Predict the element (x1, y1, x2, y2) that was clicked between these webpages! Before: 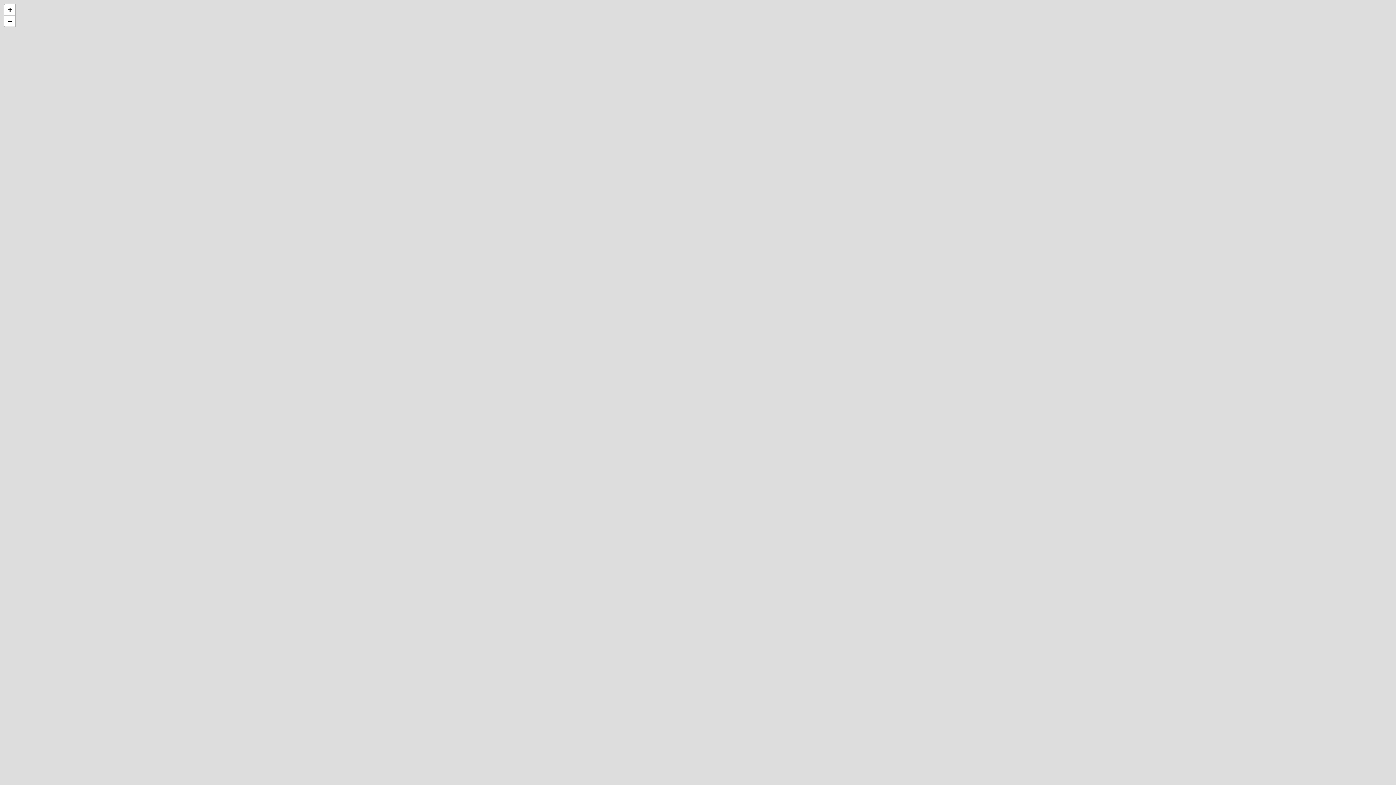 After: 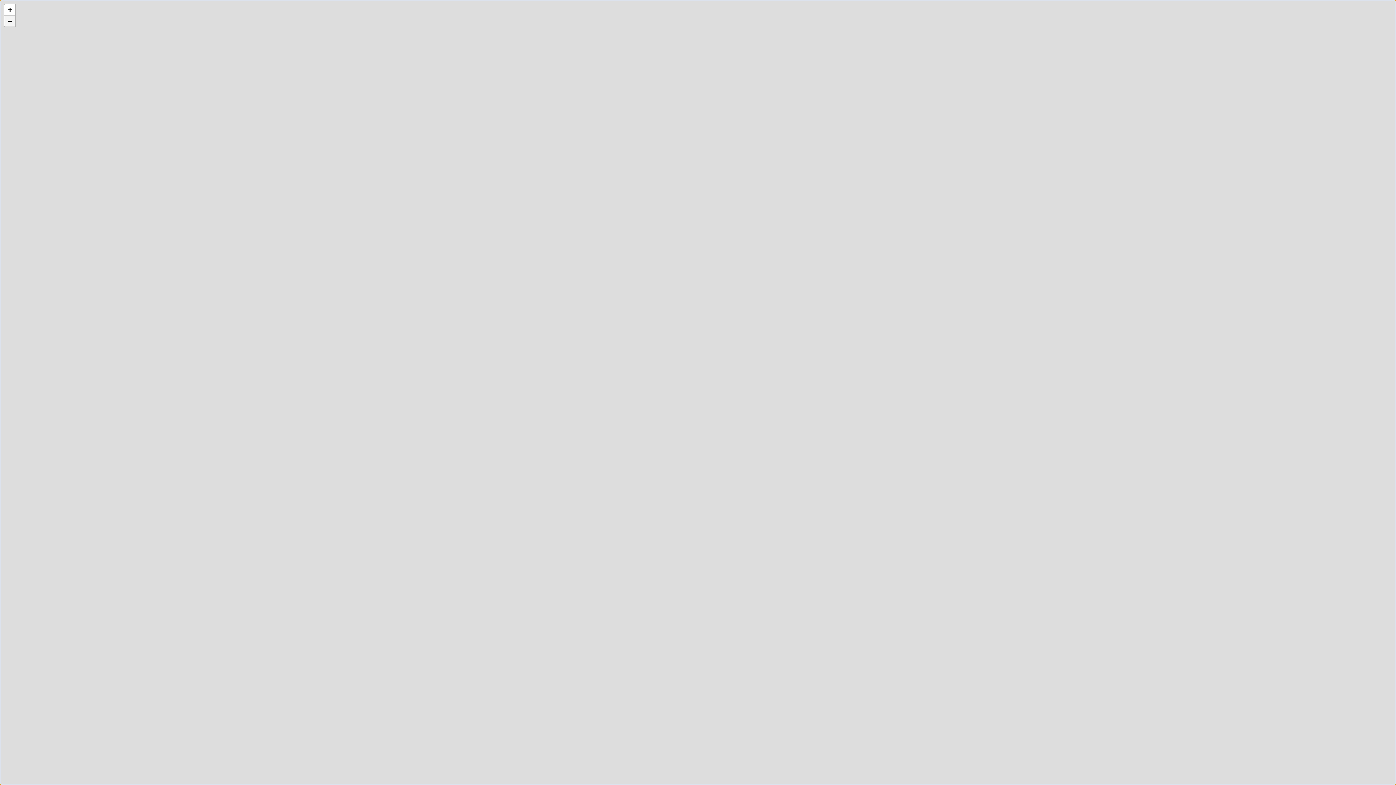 Action: label: Zoom out bbox: (4, 15, 15, 26)